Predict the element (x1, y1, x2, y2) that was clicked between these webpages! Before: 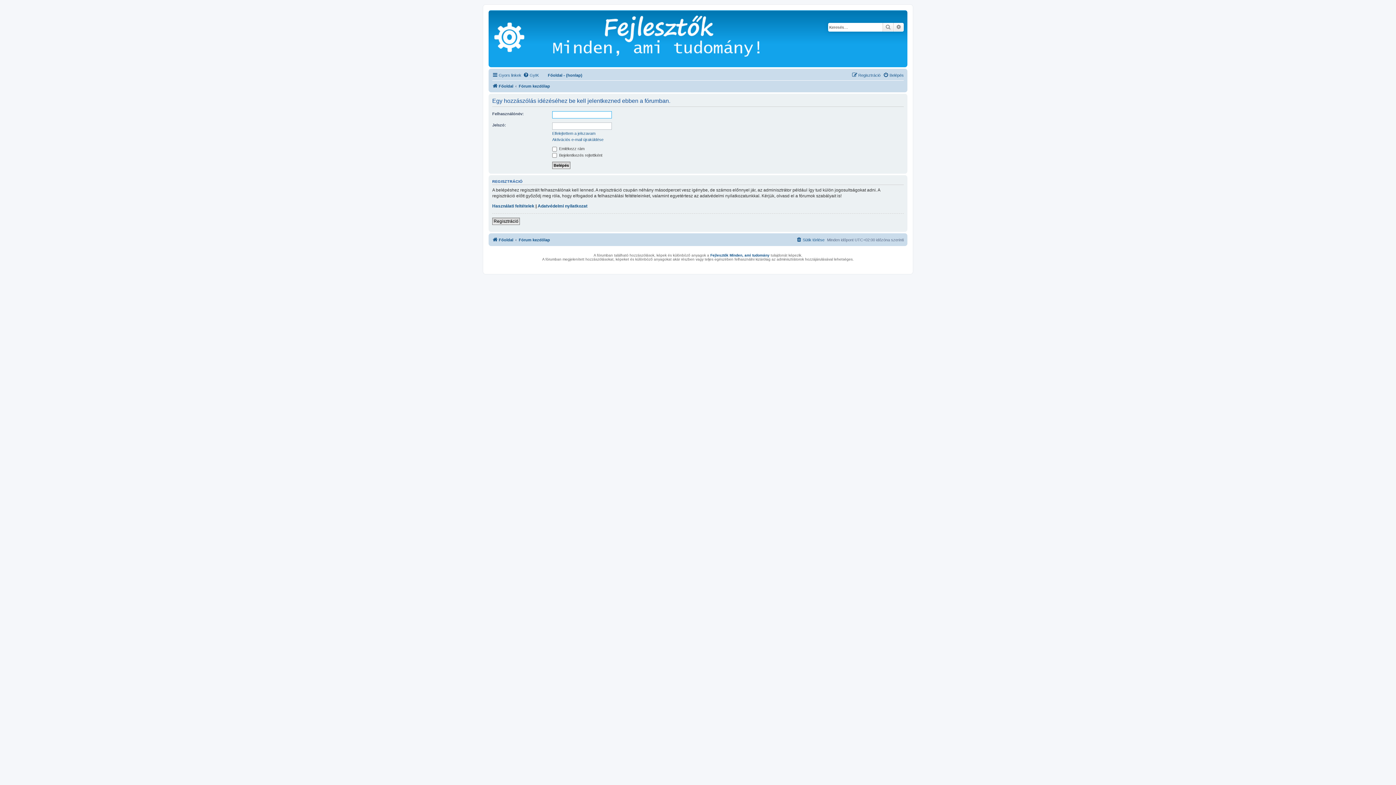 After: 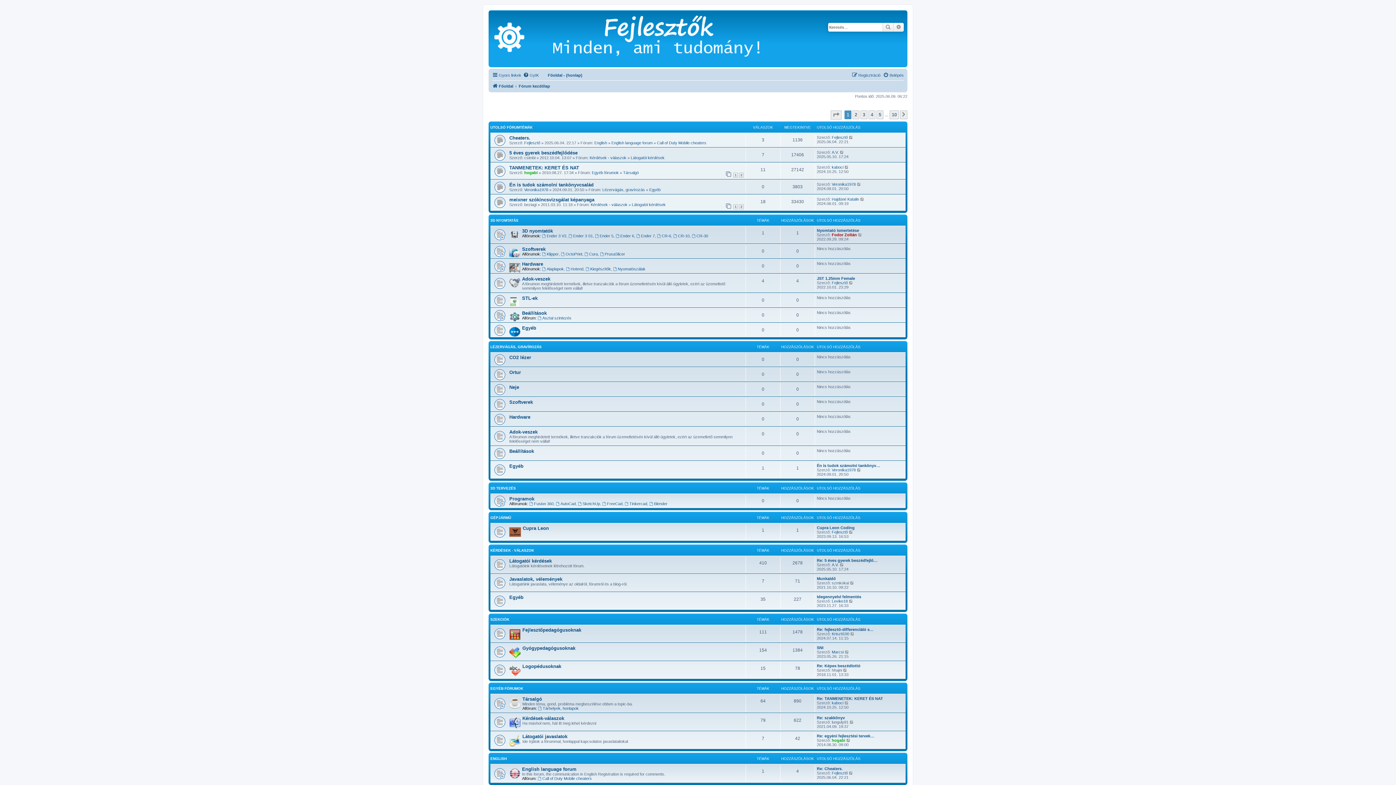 Action: label: Fórum kezdőlap bbox: (518, 235, 550, 244)